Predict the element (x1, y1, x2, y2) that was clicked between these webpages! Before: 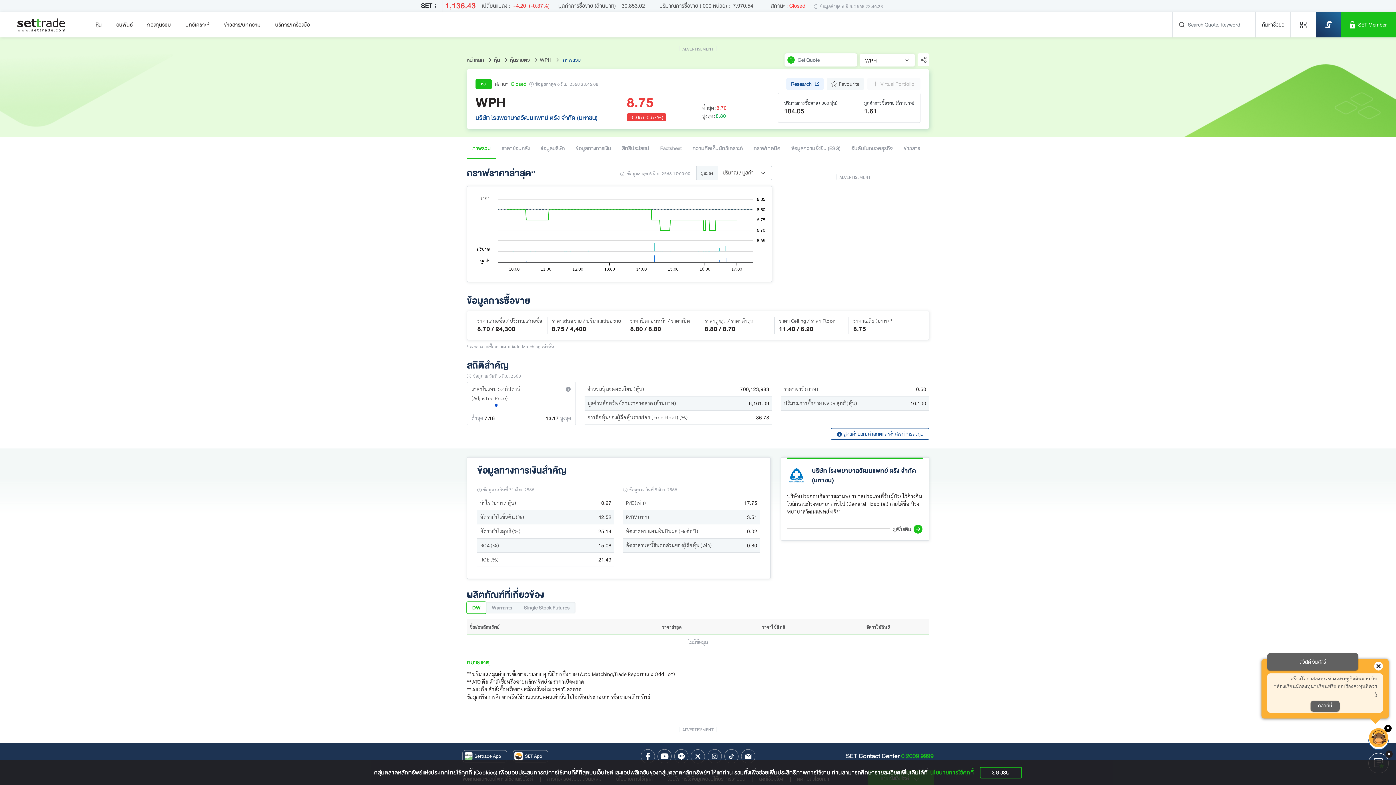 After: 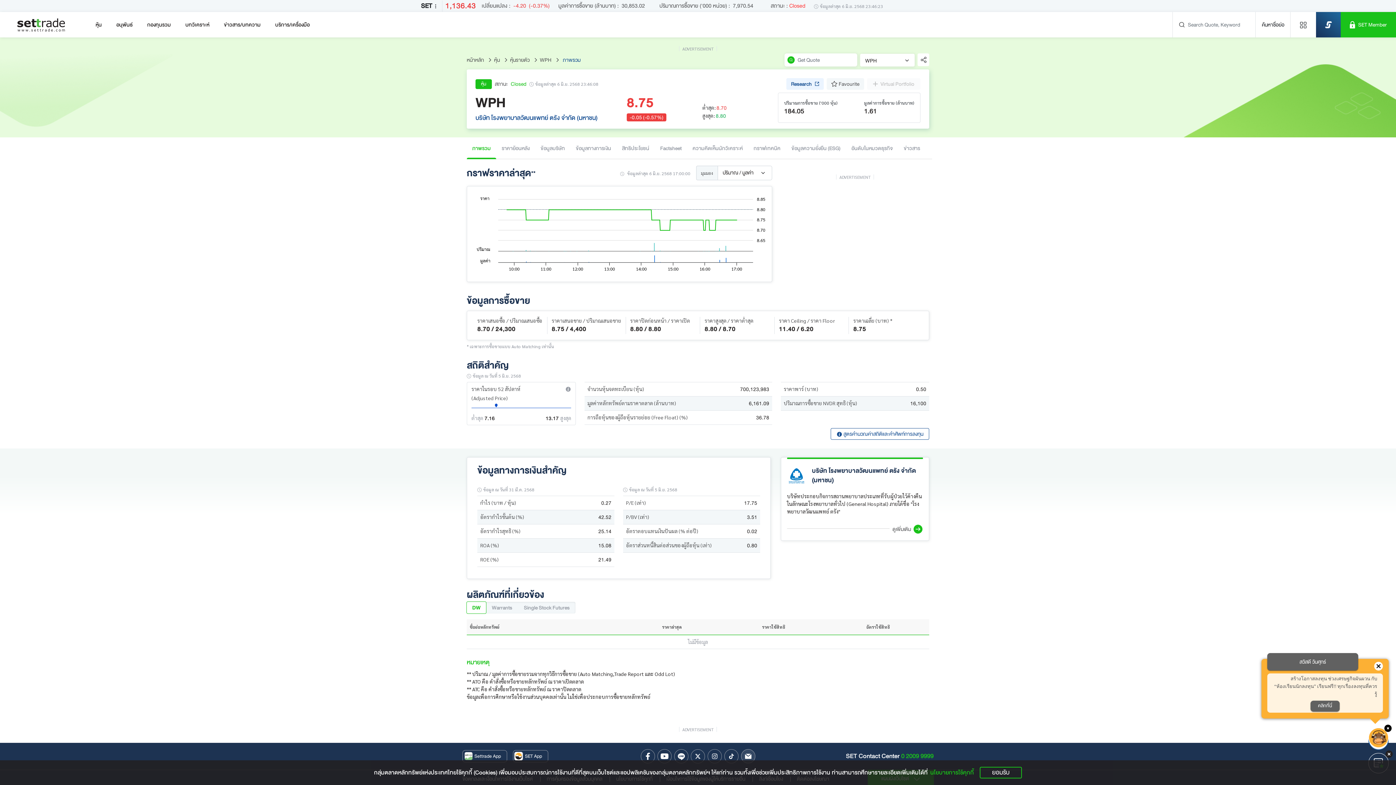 Action: label: Contact us bbox: (740, 749, 756, 764)